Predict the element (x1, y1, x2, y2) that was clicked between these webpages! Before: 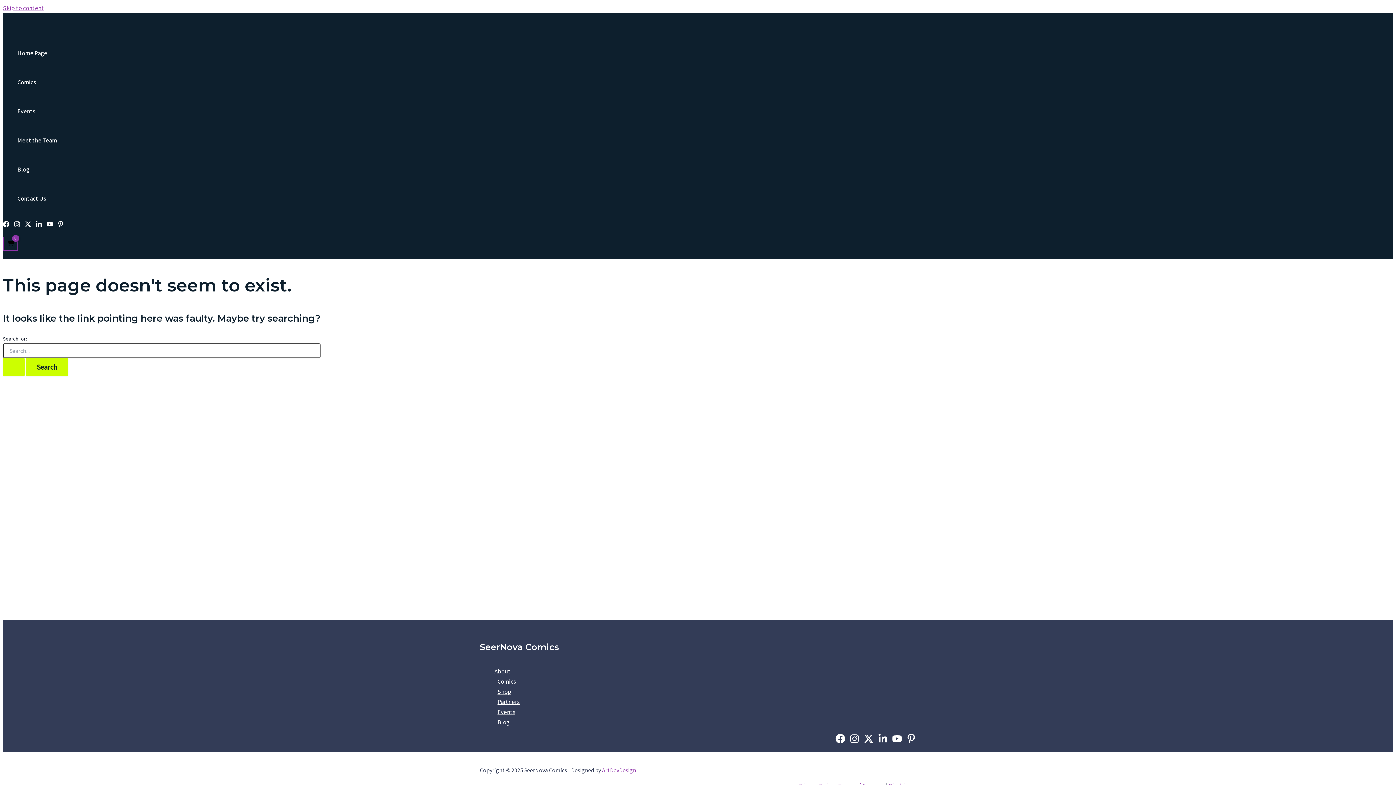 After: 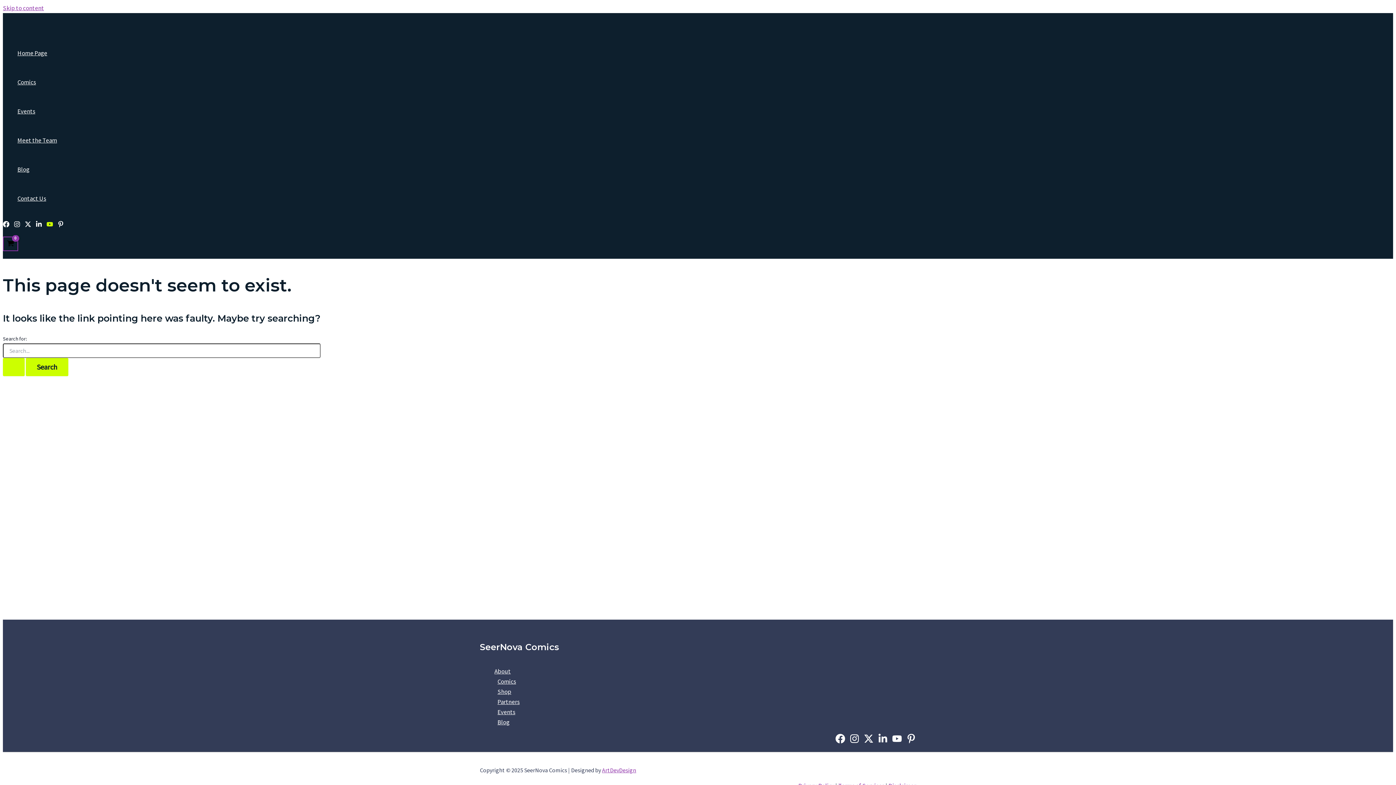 Action: bbox: (46, 221, 53, 229) label: YouTube